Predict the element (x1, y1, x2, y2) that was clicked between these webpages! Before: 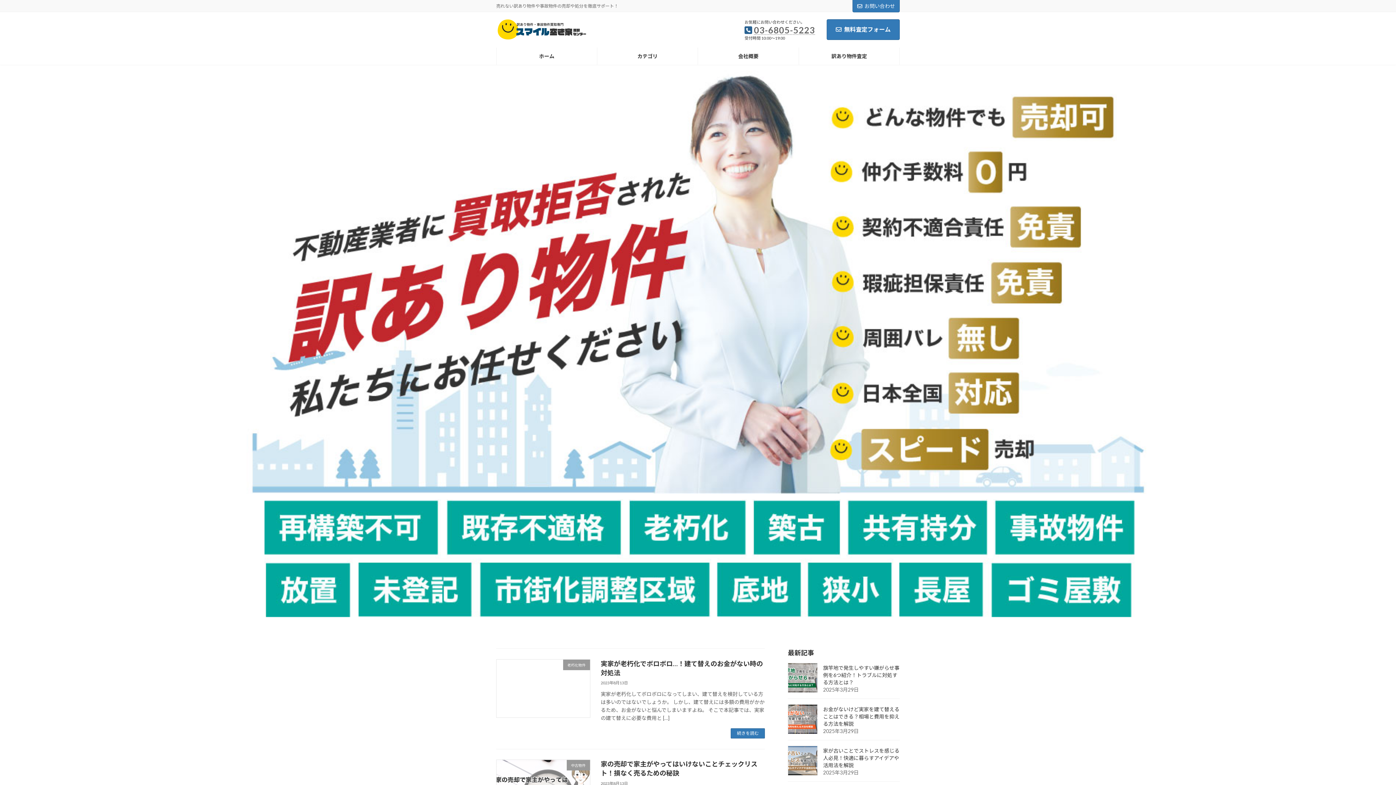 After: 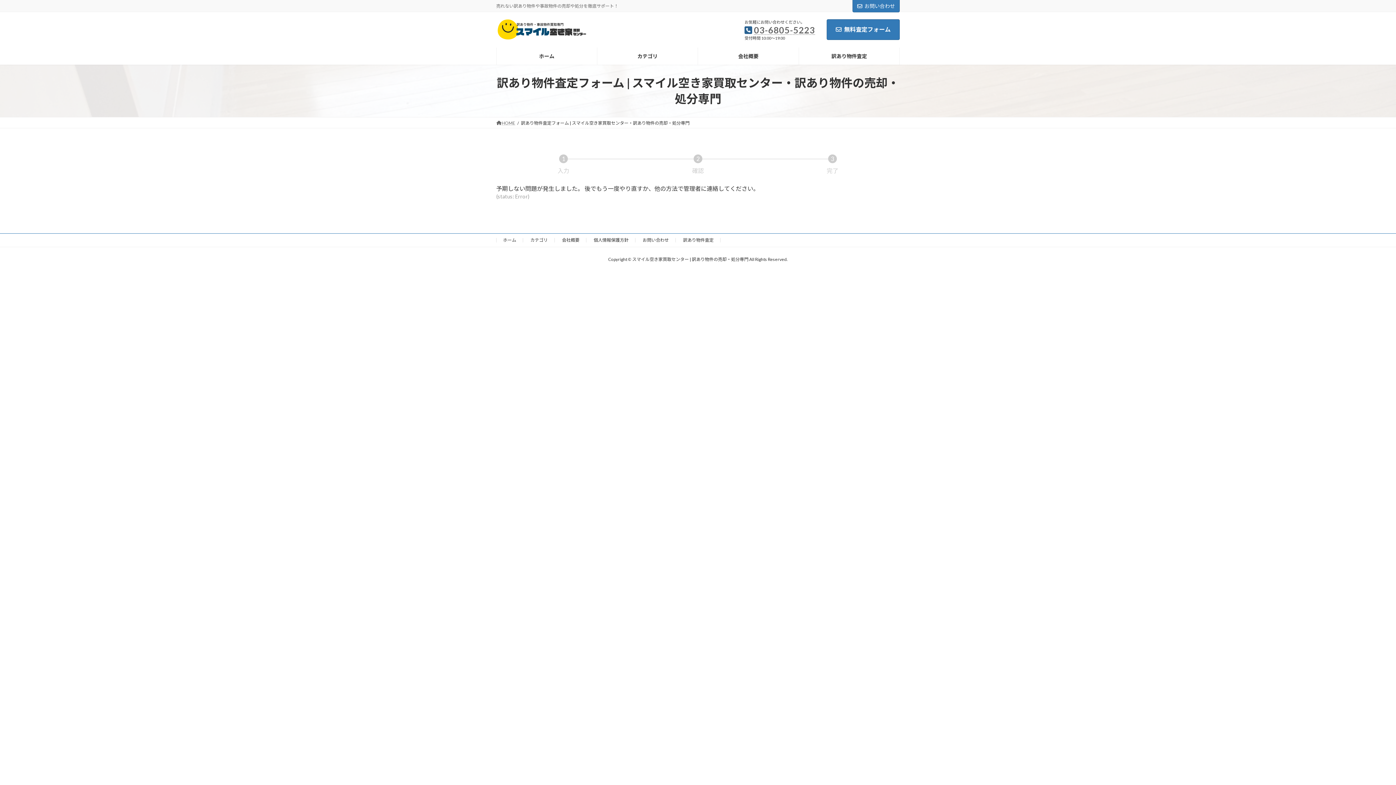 Action: bbox: (799, 47, 899, 64) label: 訳あり物件査定